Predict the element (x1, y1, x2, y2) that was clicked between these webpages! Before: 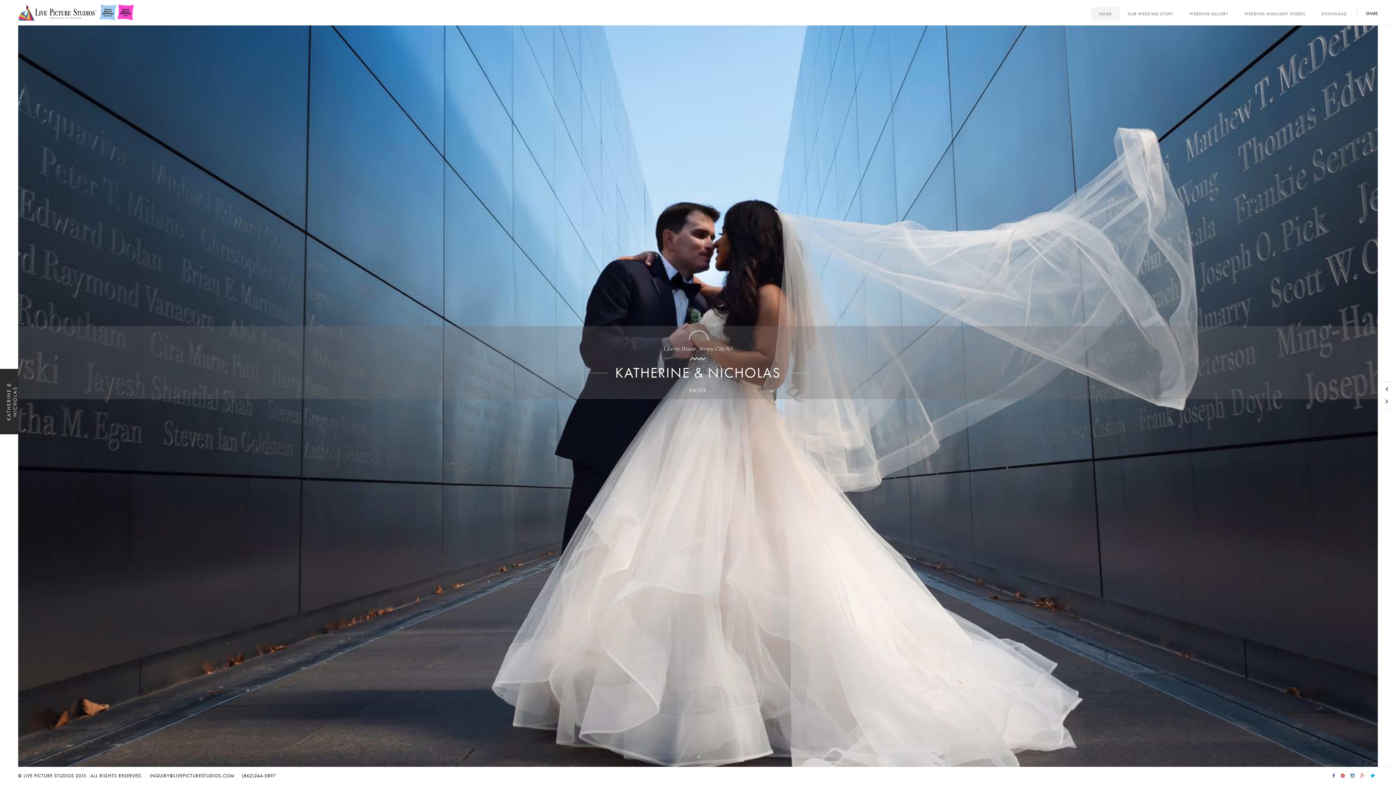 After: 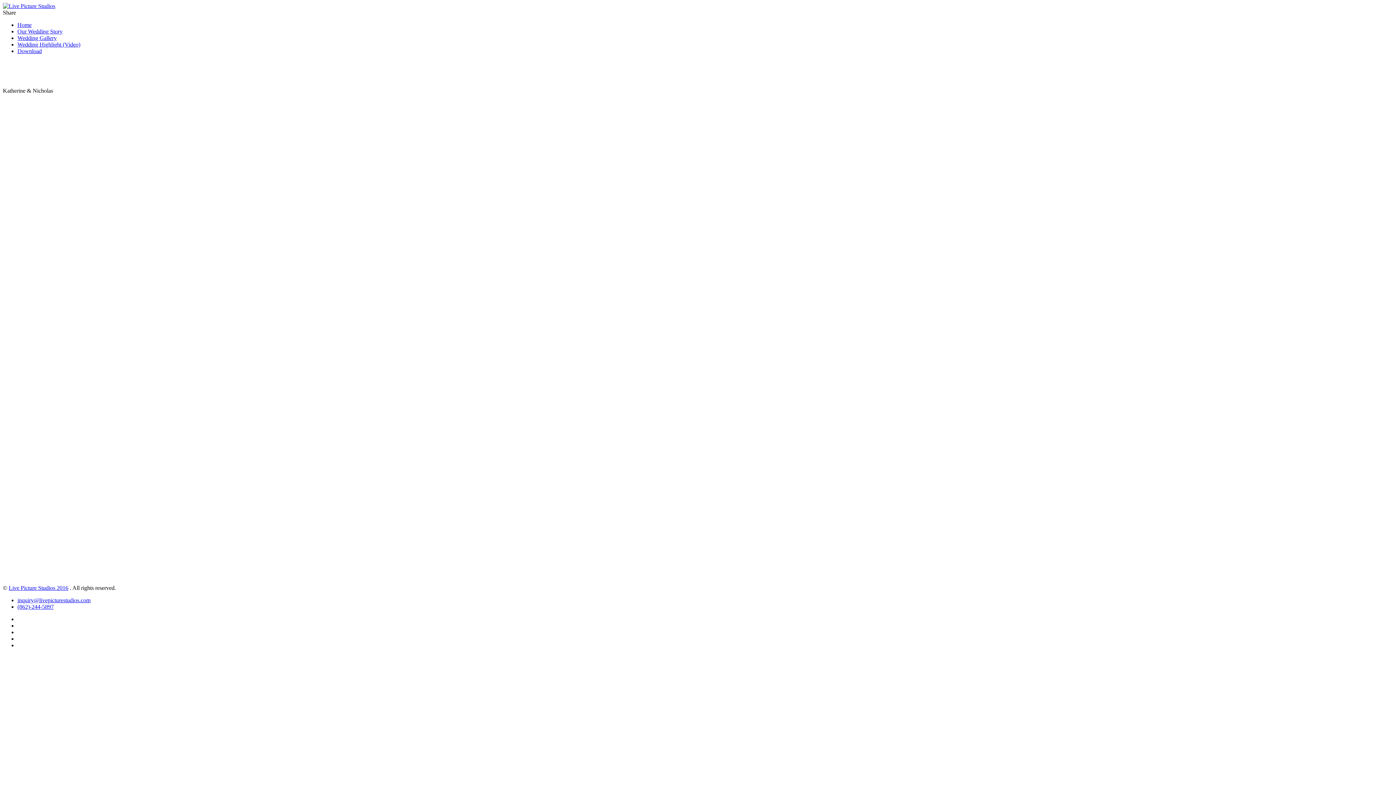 Action: label: ENTER bbox: (689, 387, 706, 393)